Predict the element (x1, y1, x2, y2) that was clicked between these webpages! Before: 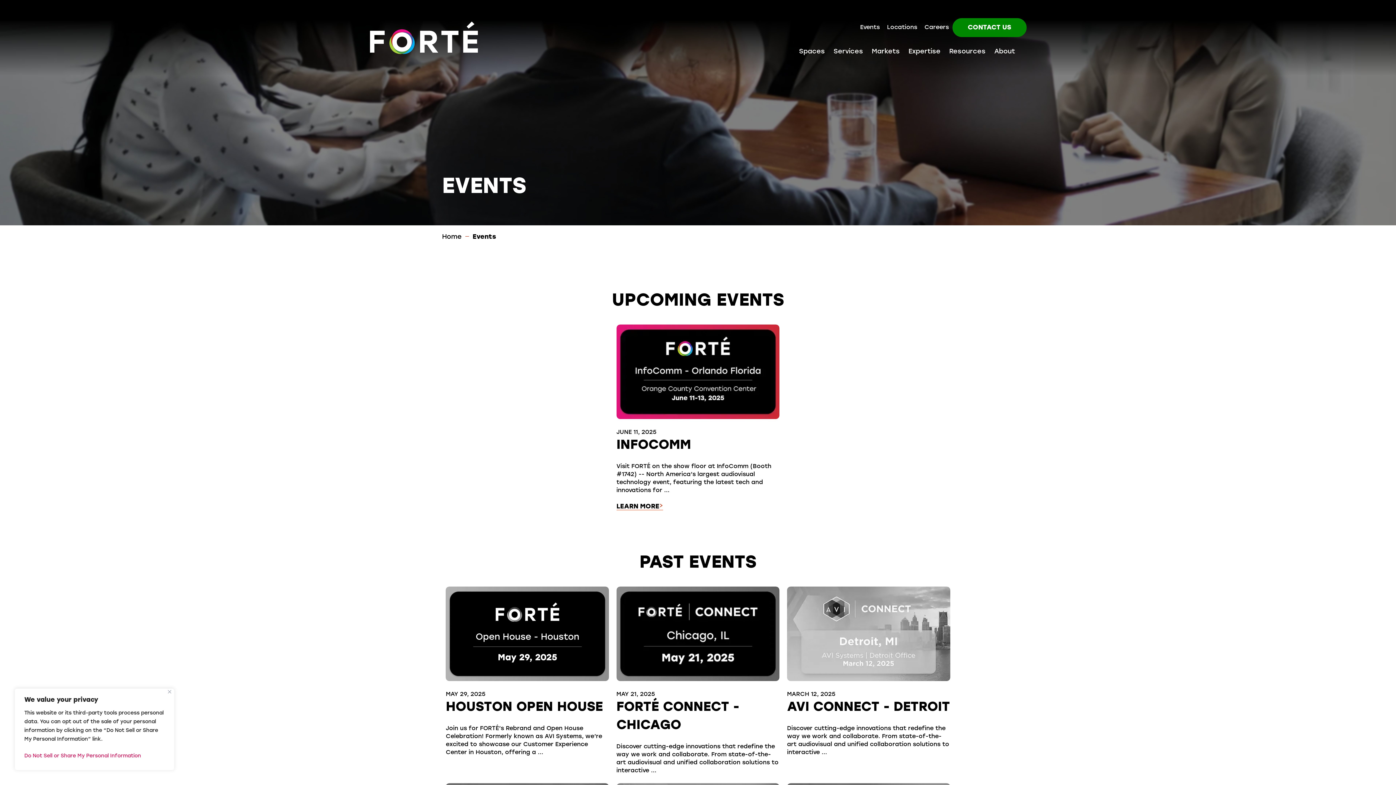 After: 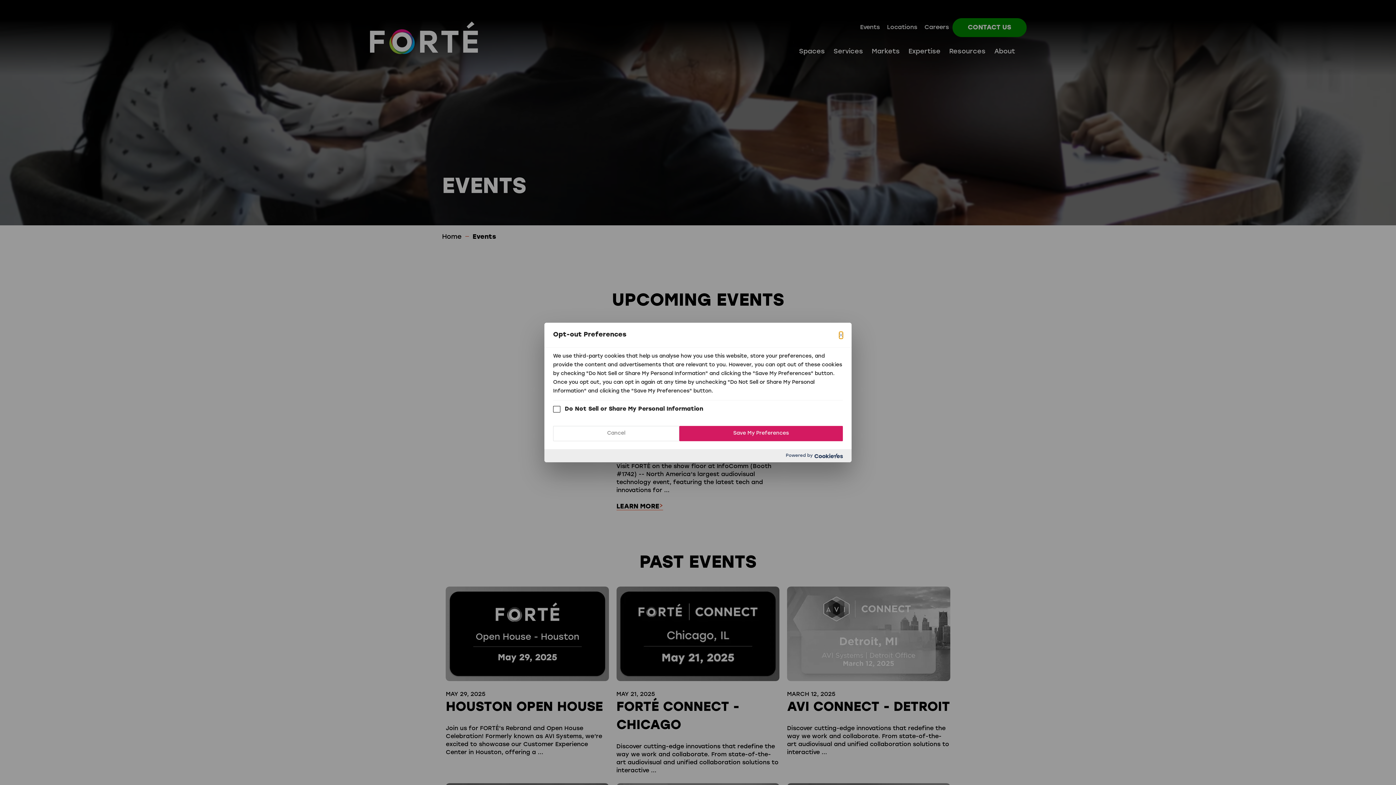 Action: label: Do Not Sell or Share My Personal Information bbox: (24, 750, 164, 763)